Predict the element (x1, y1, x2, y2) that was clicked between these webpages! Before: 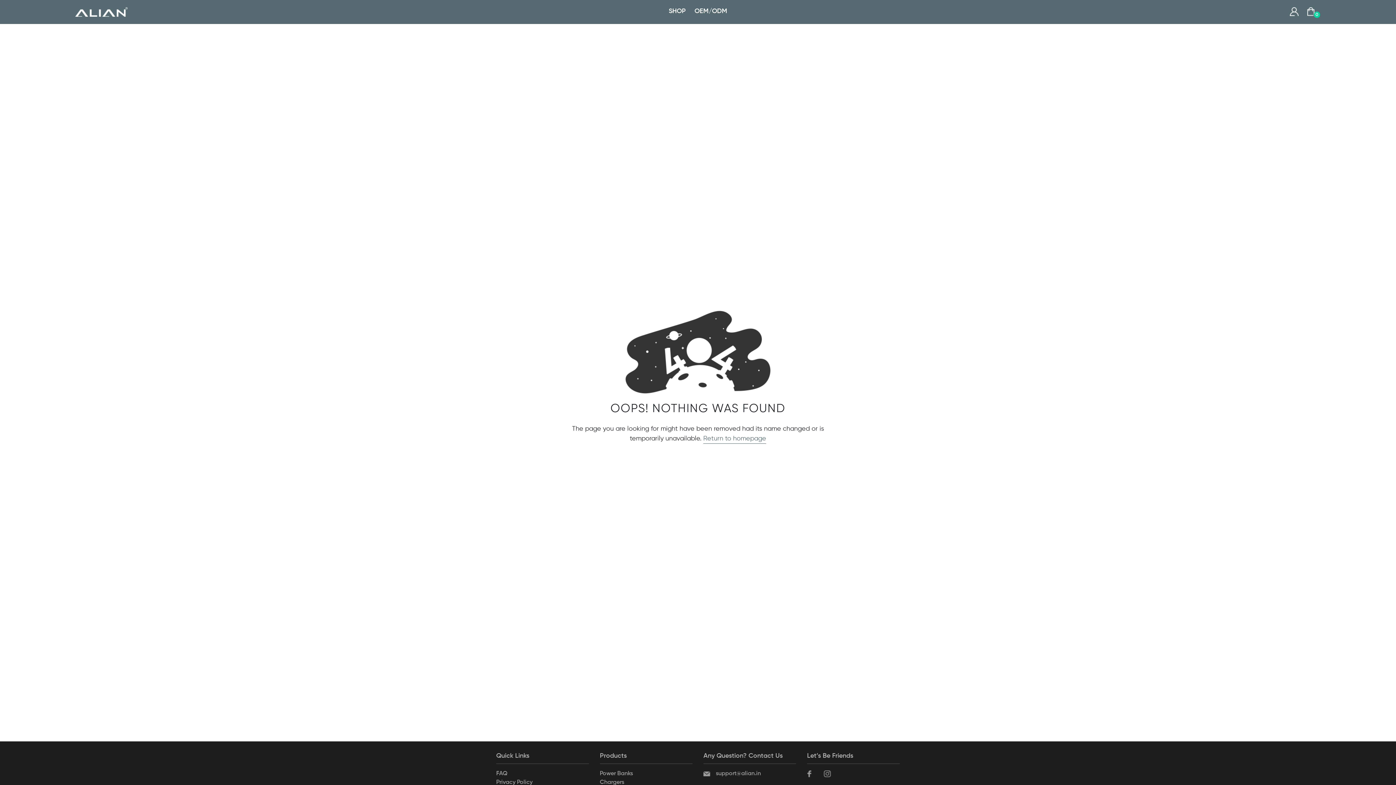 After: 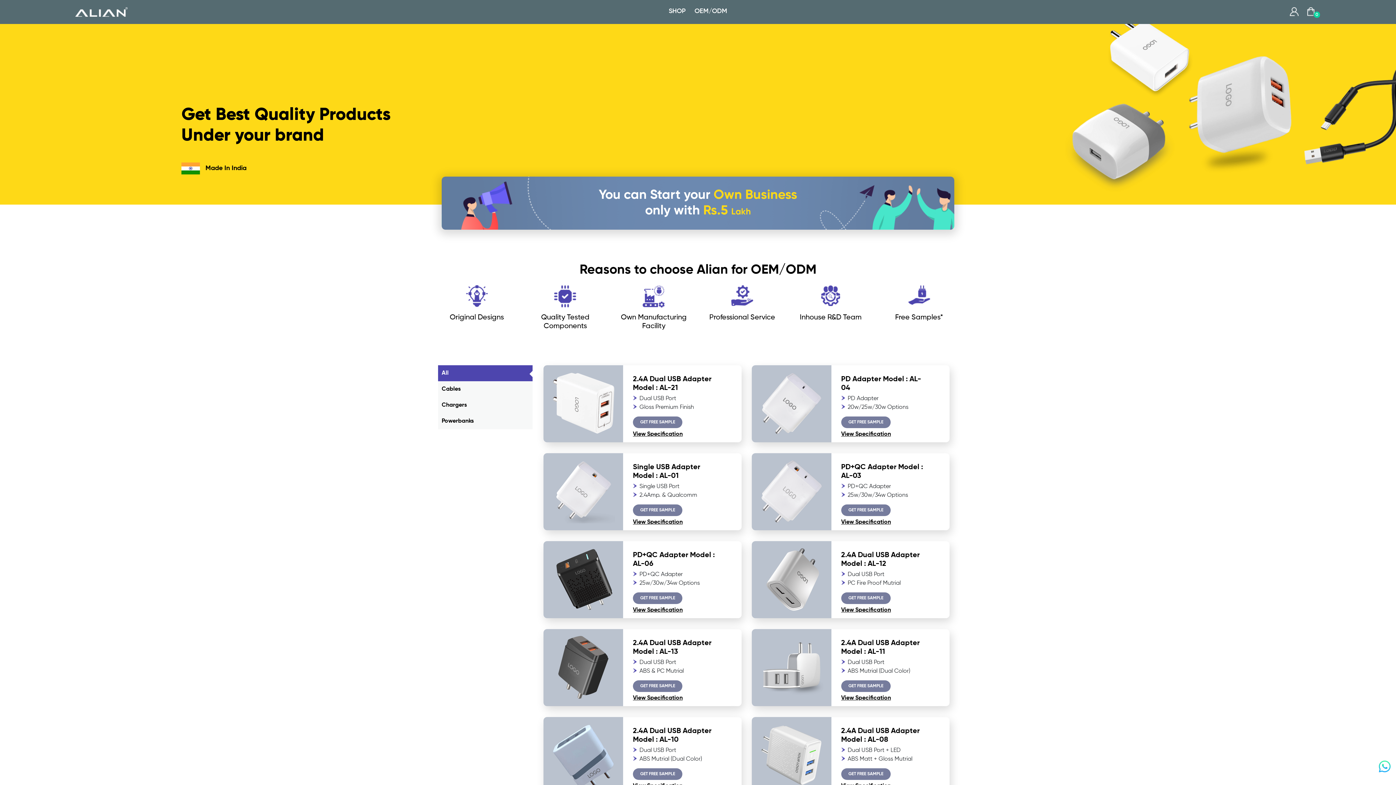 Action: bbox: (694, 8, 727, 14) label: OEM/ODM